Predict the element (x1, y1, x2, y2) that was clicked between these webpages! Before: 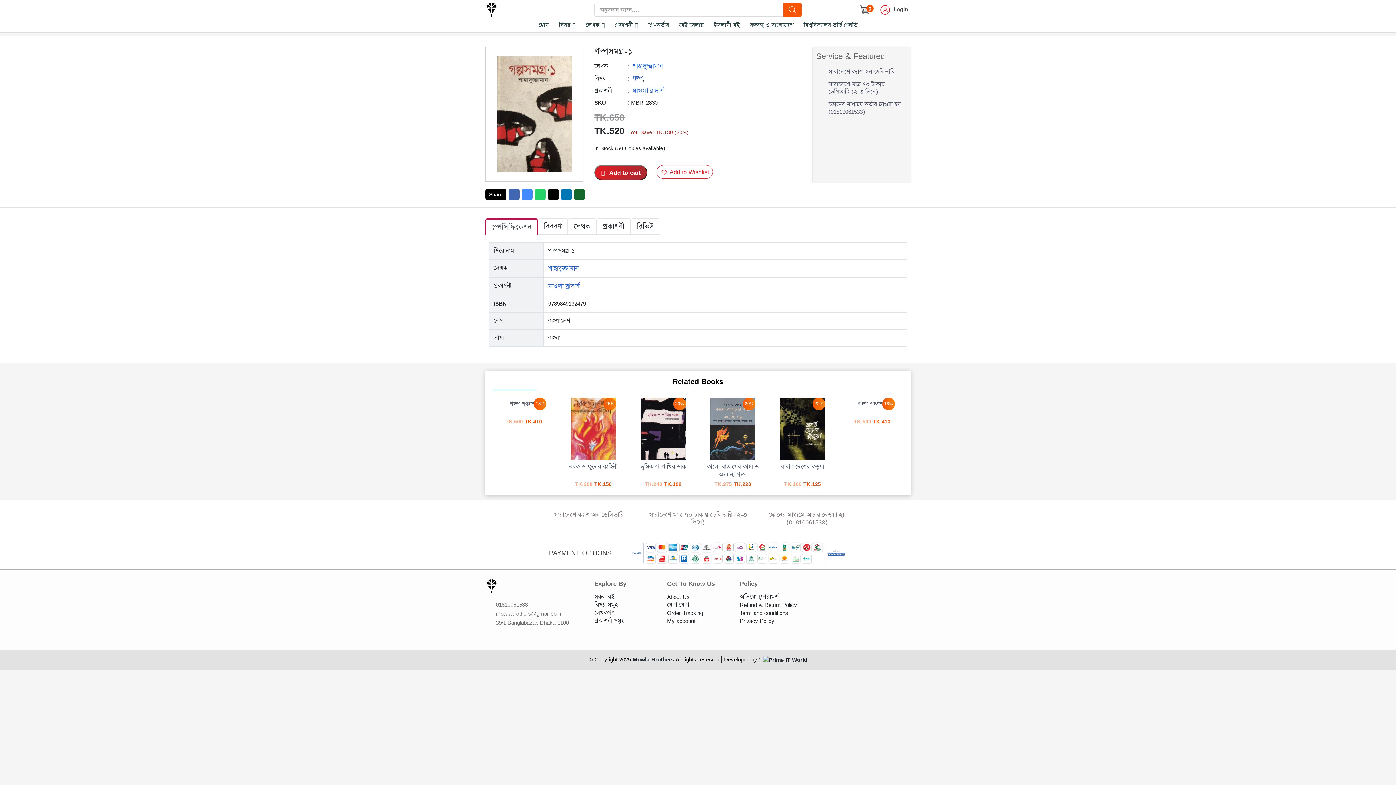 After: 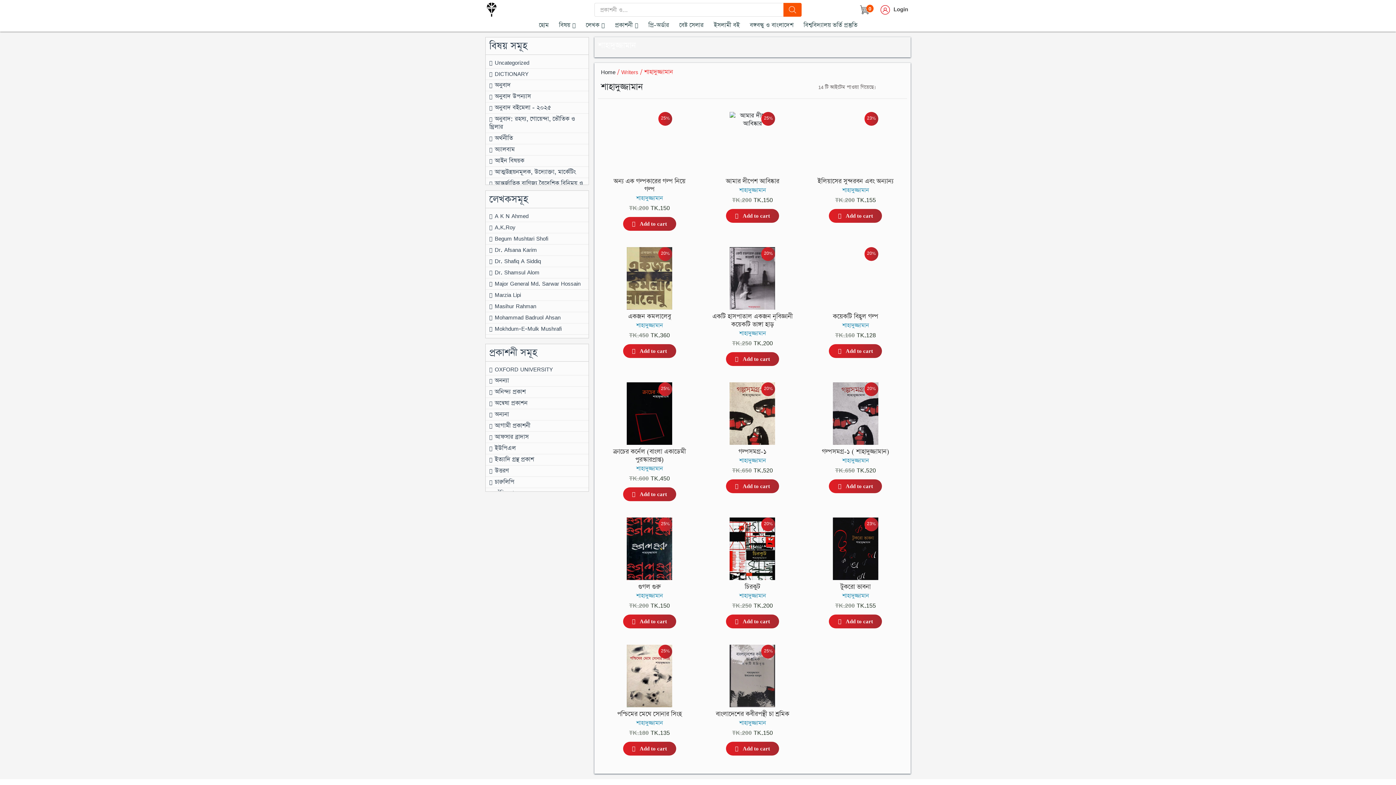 Action: bbox: (631, 61, 663, 70) label: শাহাদুজ্জামান